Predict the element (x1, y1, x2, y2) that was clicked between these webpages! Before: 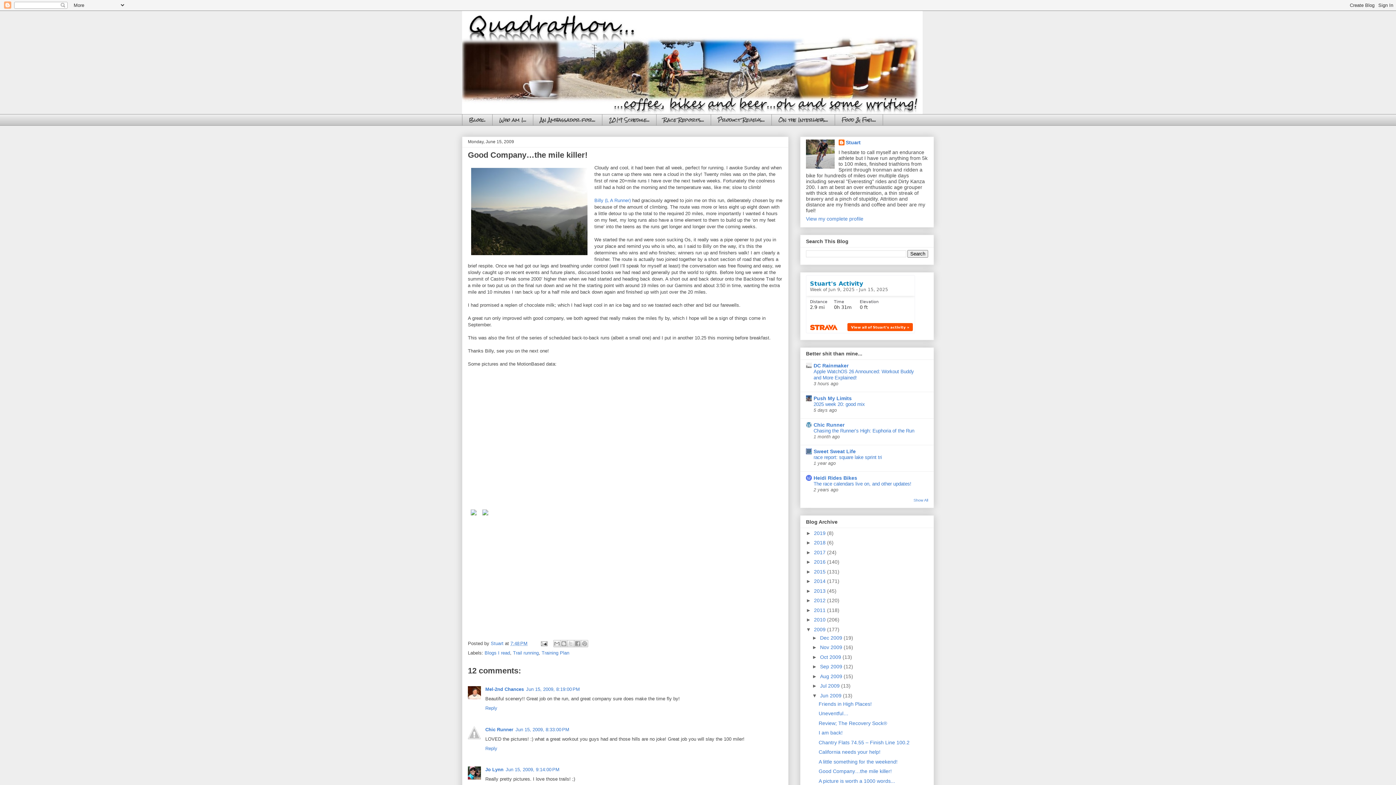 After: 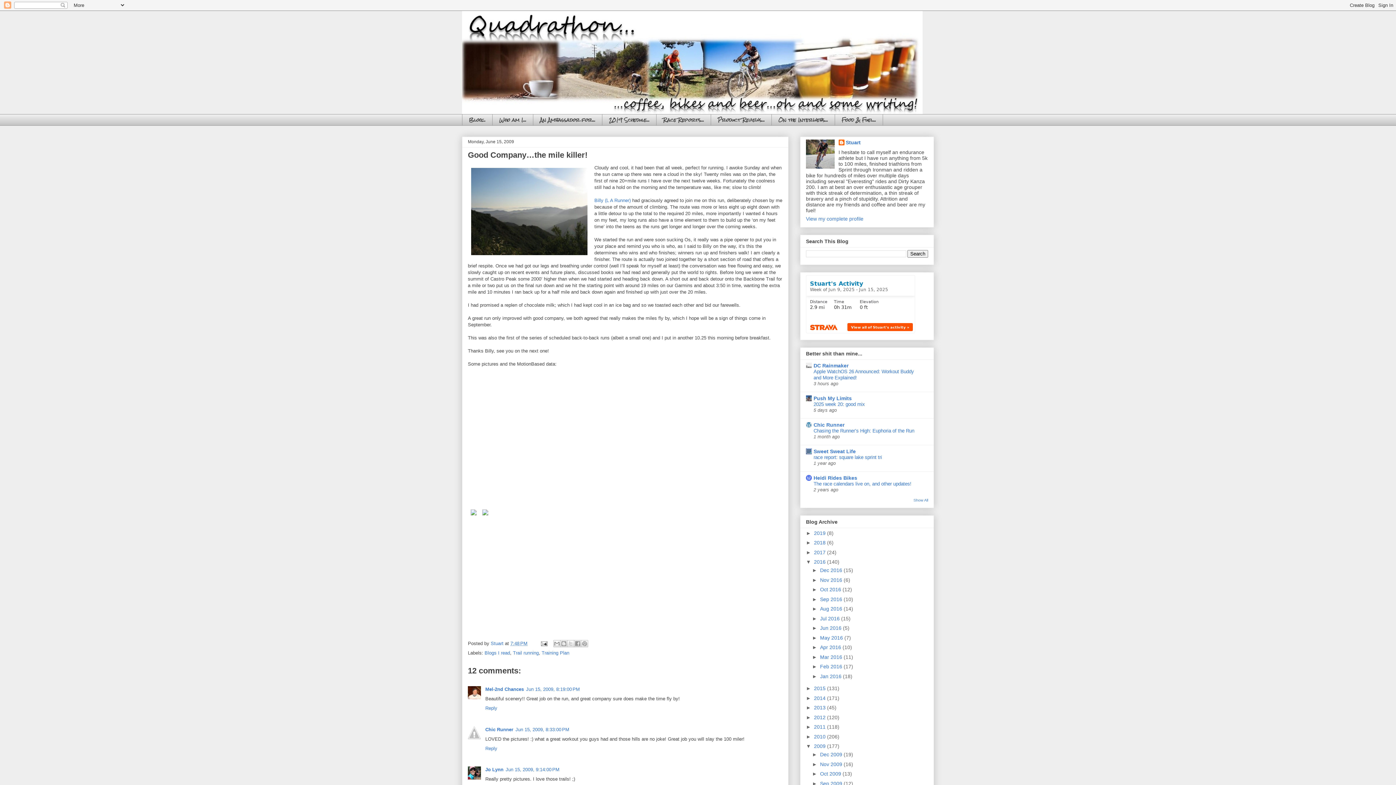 Action: label: ►   bbox: (806, 559, 814, 565)